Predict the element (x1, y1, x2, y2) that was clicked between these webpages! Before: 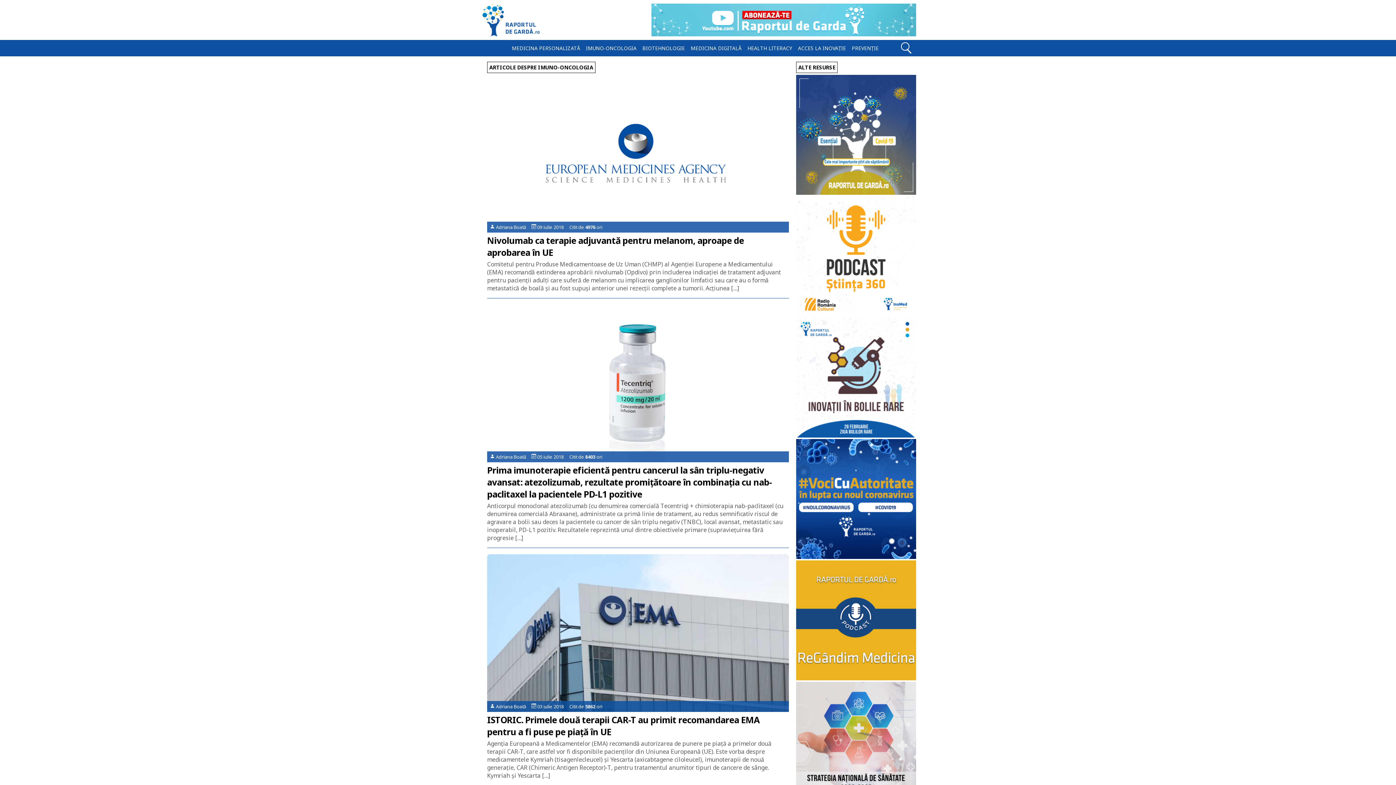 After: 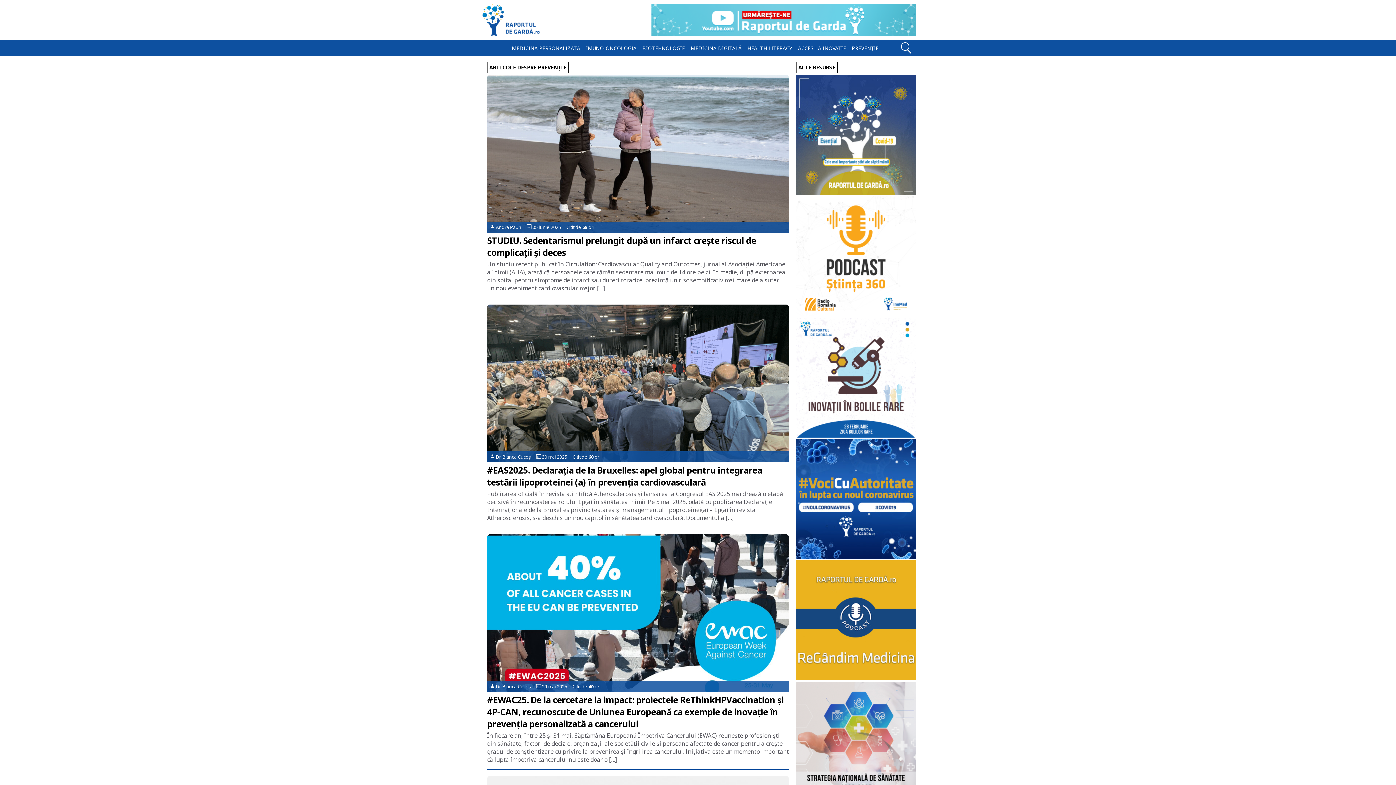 Action: label: PREVENȚIE bbox: (850, 41, 880, 54)